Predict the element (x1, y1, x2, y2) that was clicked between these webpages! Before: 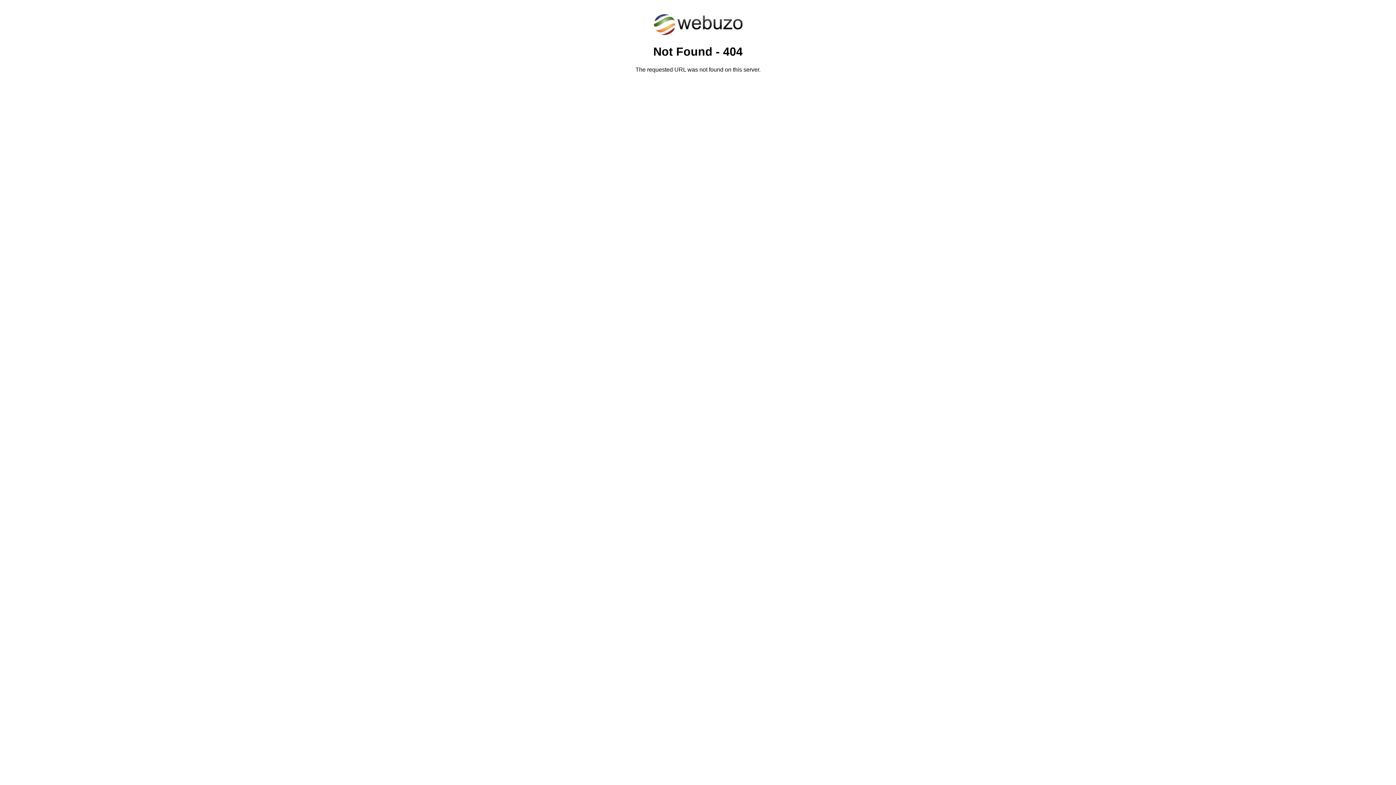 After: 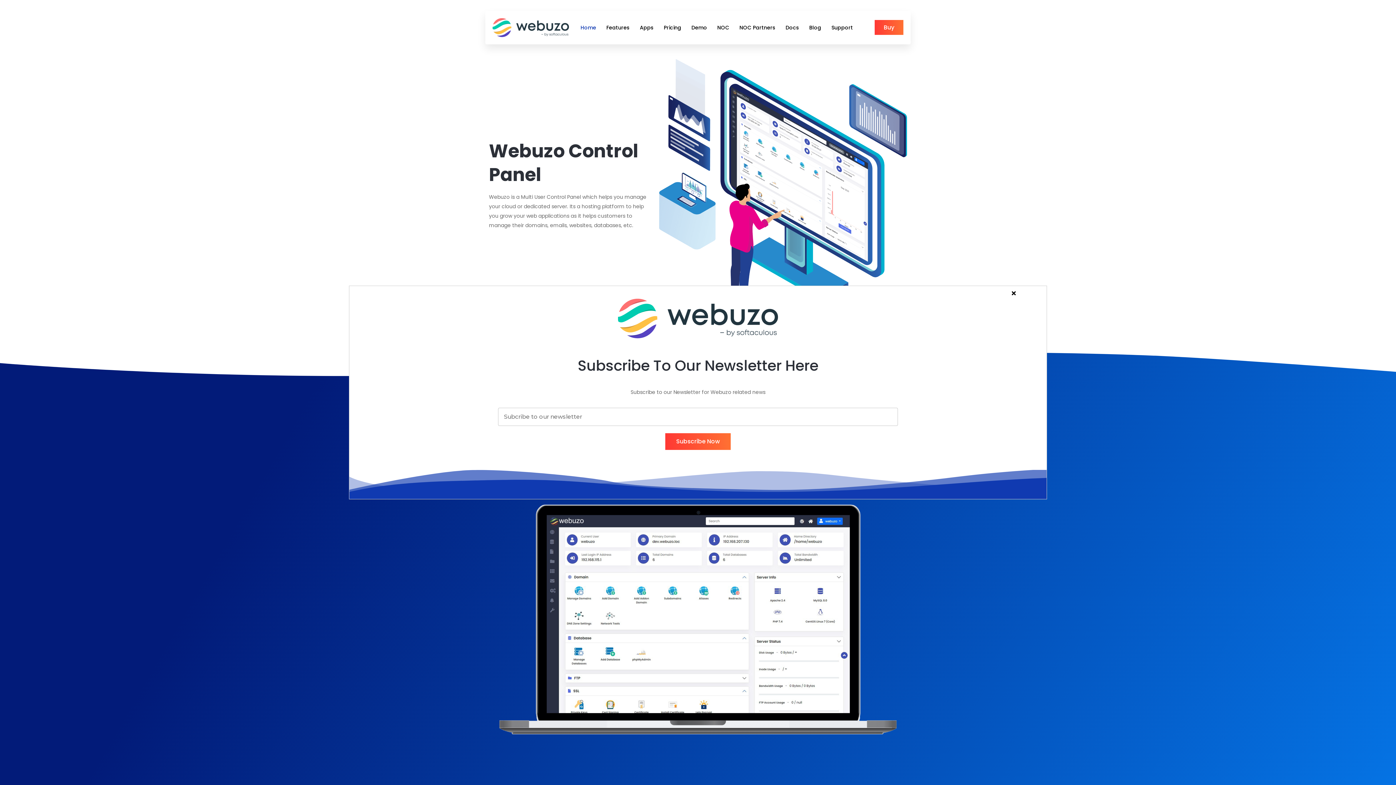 Action: bbox: (652, 30, 743, 37)